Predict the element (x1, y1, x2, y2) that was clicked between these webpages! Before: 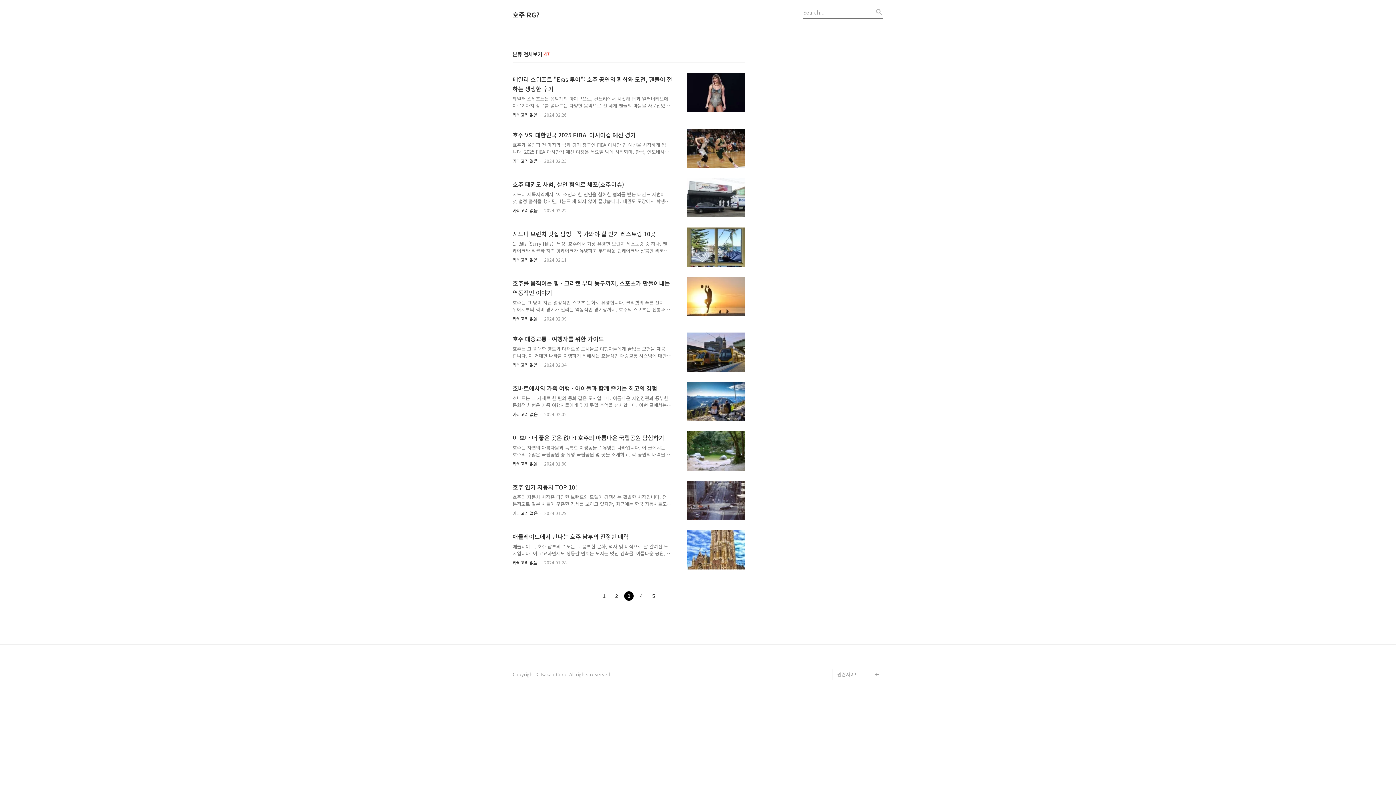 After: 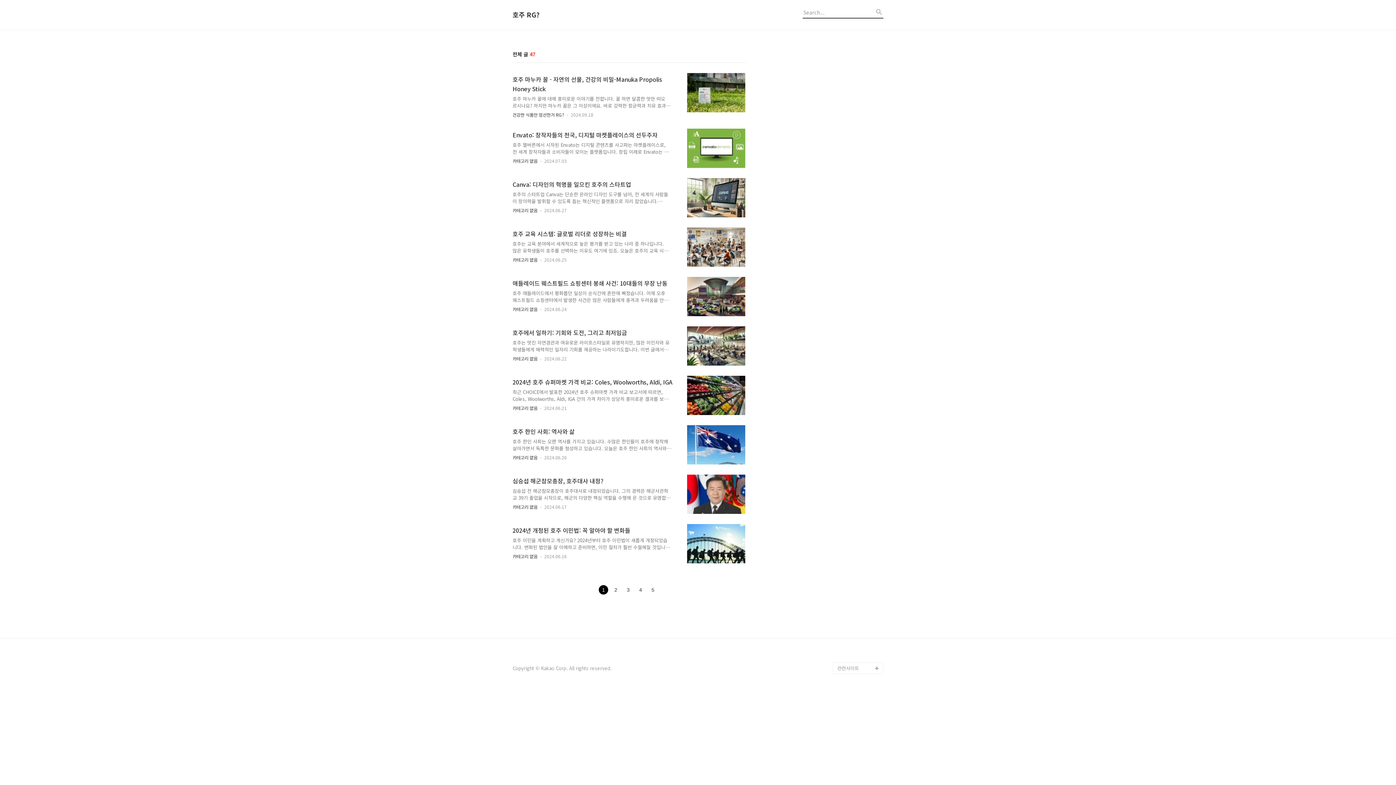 Action: label: 호주 RG? bbox: (512, 10, 592, 18)